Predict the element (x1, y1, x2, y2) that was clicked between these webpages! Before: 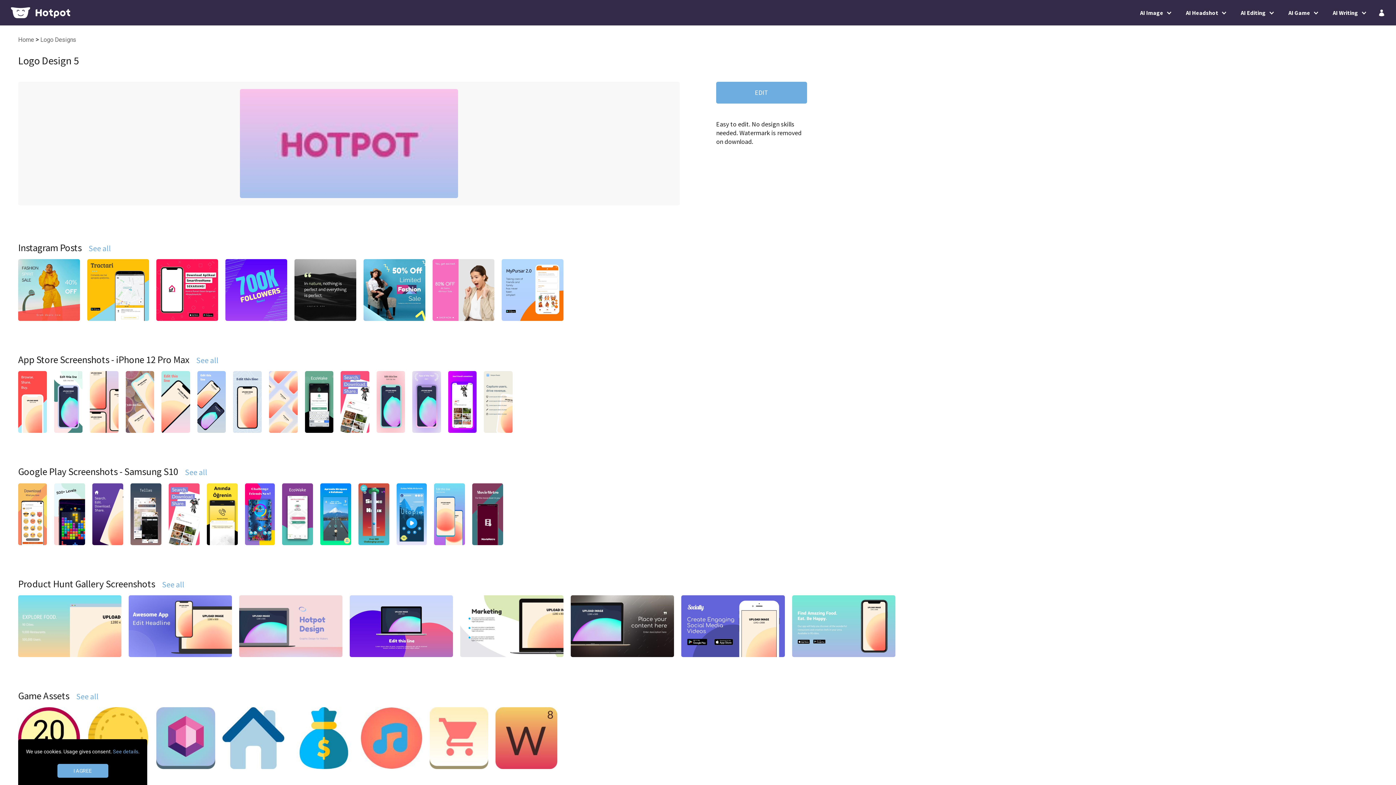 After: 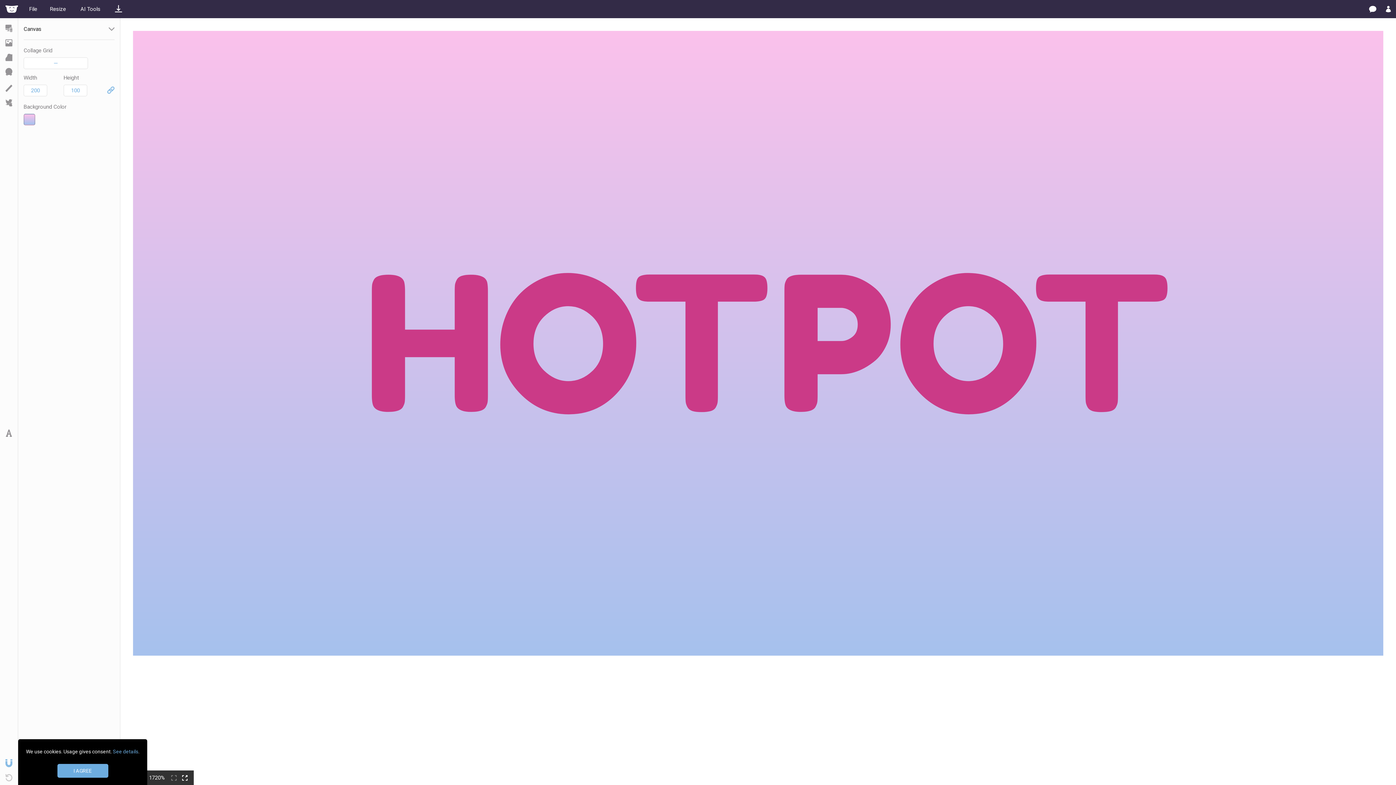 Action: bbox: (716, 81, 807, 103) label: EDIT